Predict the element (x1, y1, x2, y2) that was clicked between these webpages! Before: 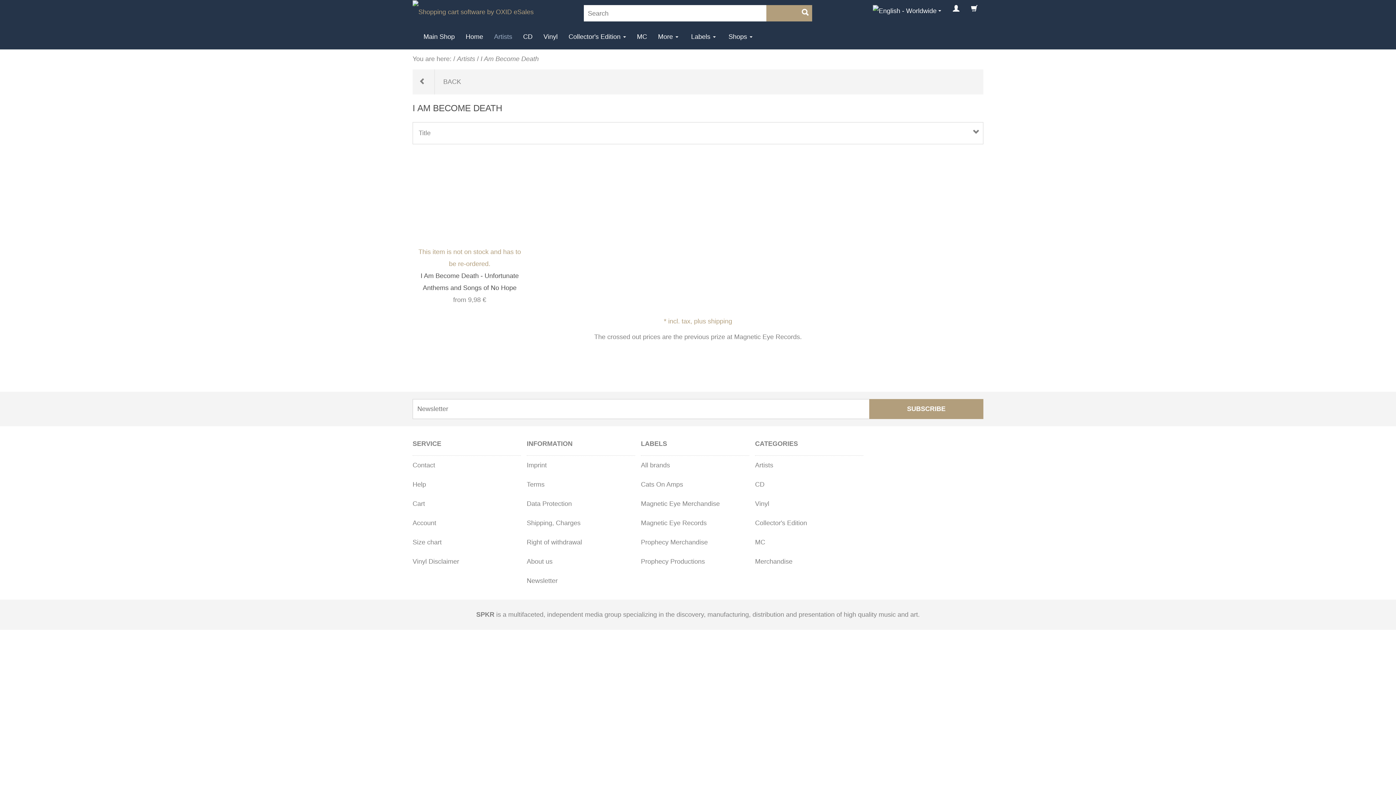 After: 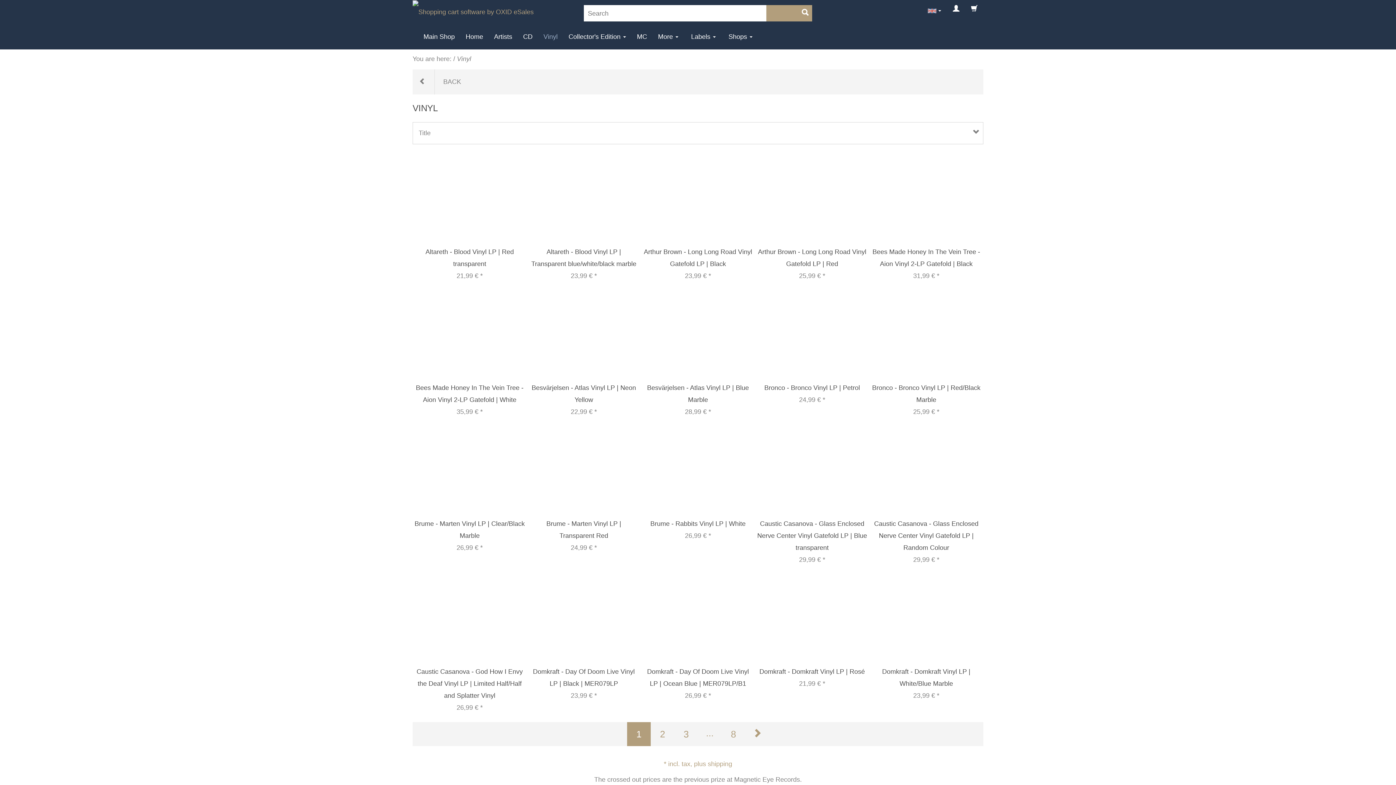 Action: bbox: (541, 23, 559, 49) label: Vinyl